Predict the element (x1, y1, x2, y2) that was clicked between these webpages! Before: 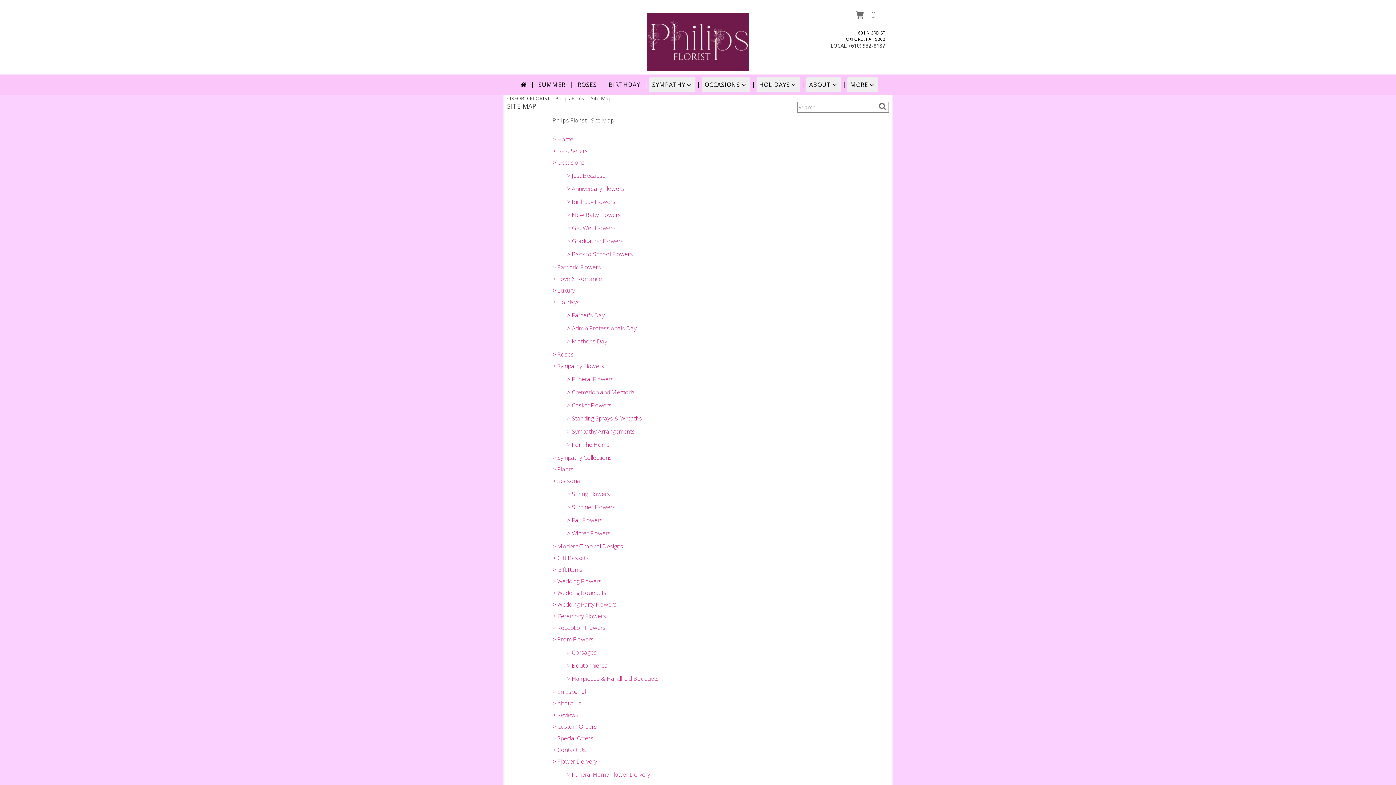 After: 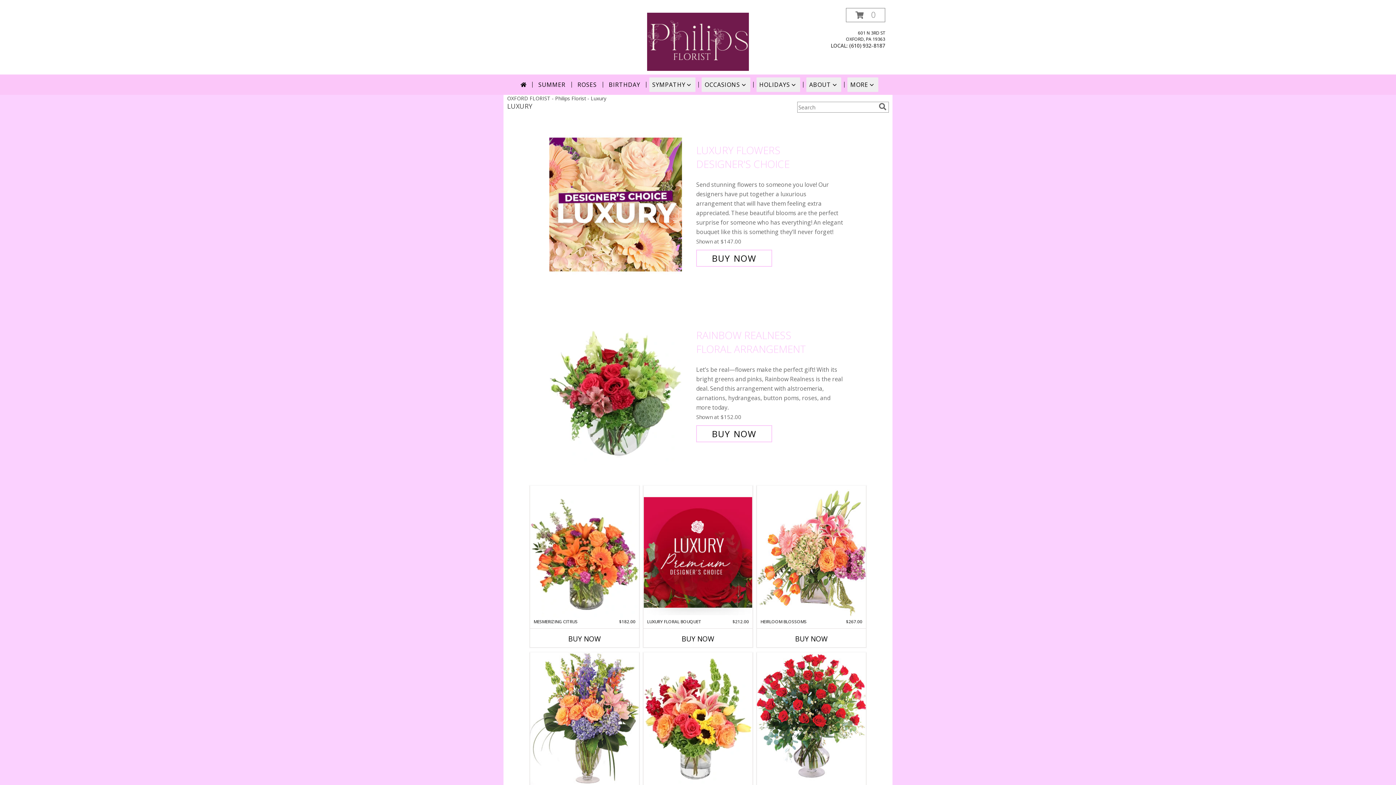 Action: bbox: (552, 286, 574, 294) label: > Luxury